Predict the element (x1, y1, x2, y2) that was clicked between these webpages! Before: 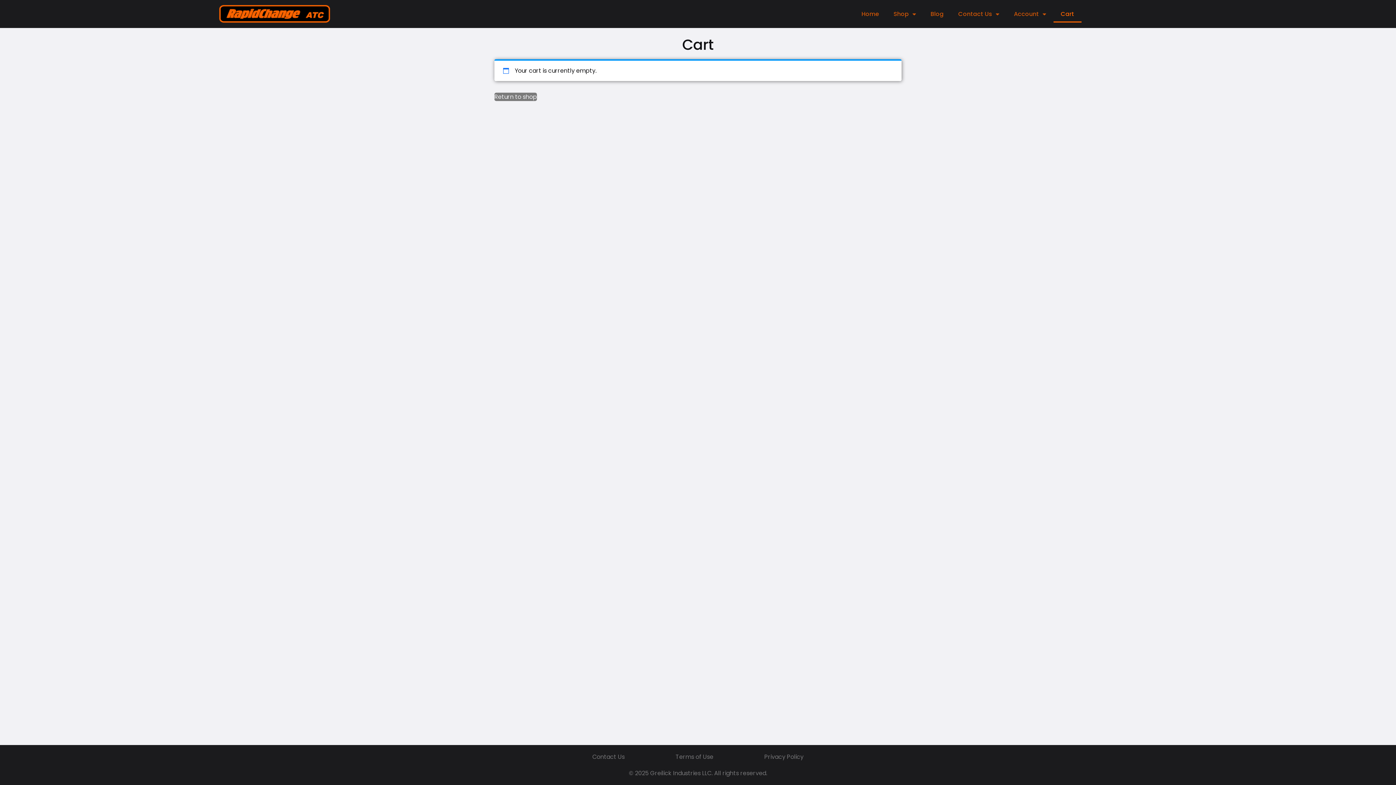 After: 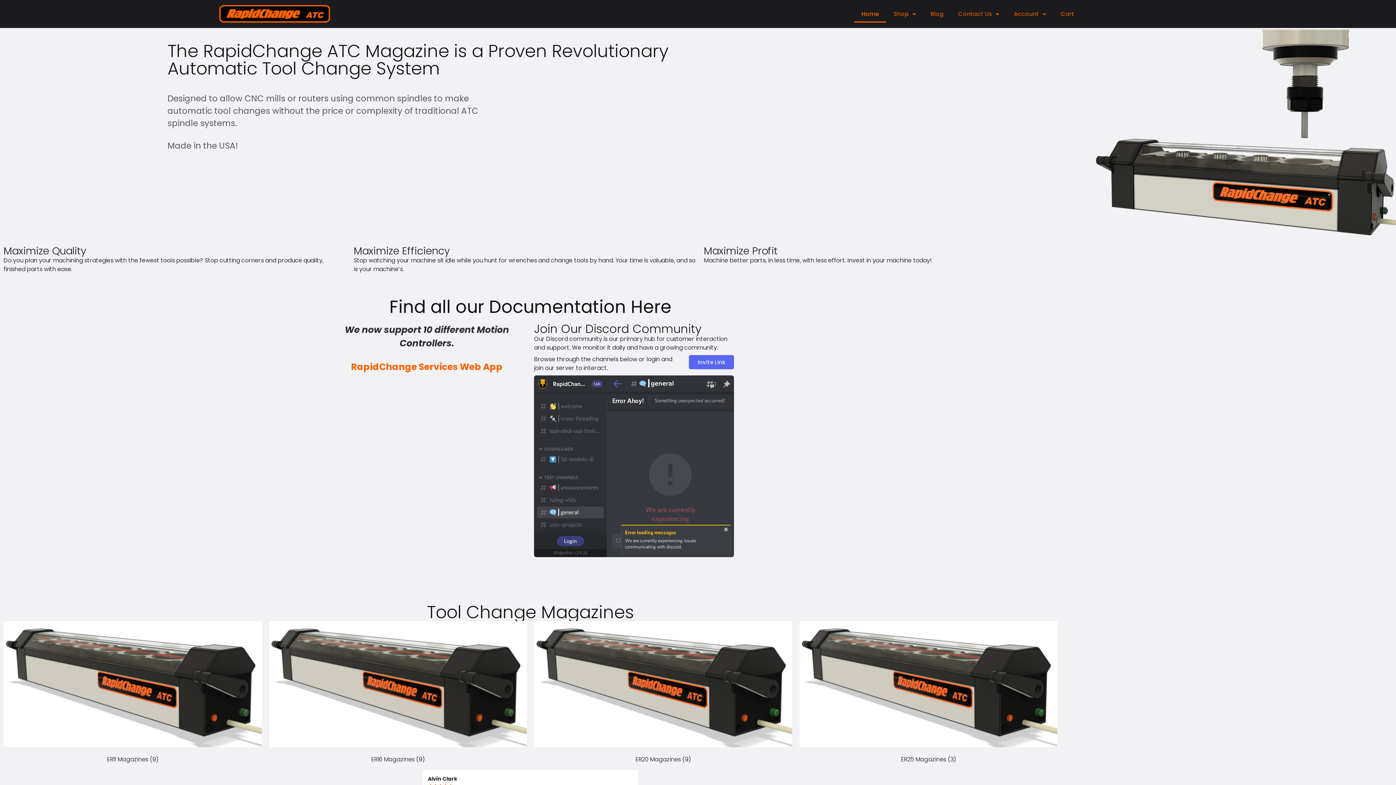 Action: bbox: (219, 5, 330, 22)